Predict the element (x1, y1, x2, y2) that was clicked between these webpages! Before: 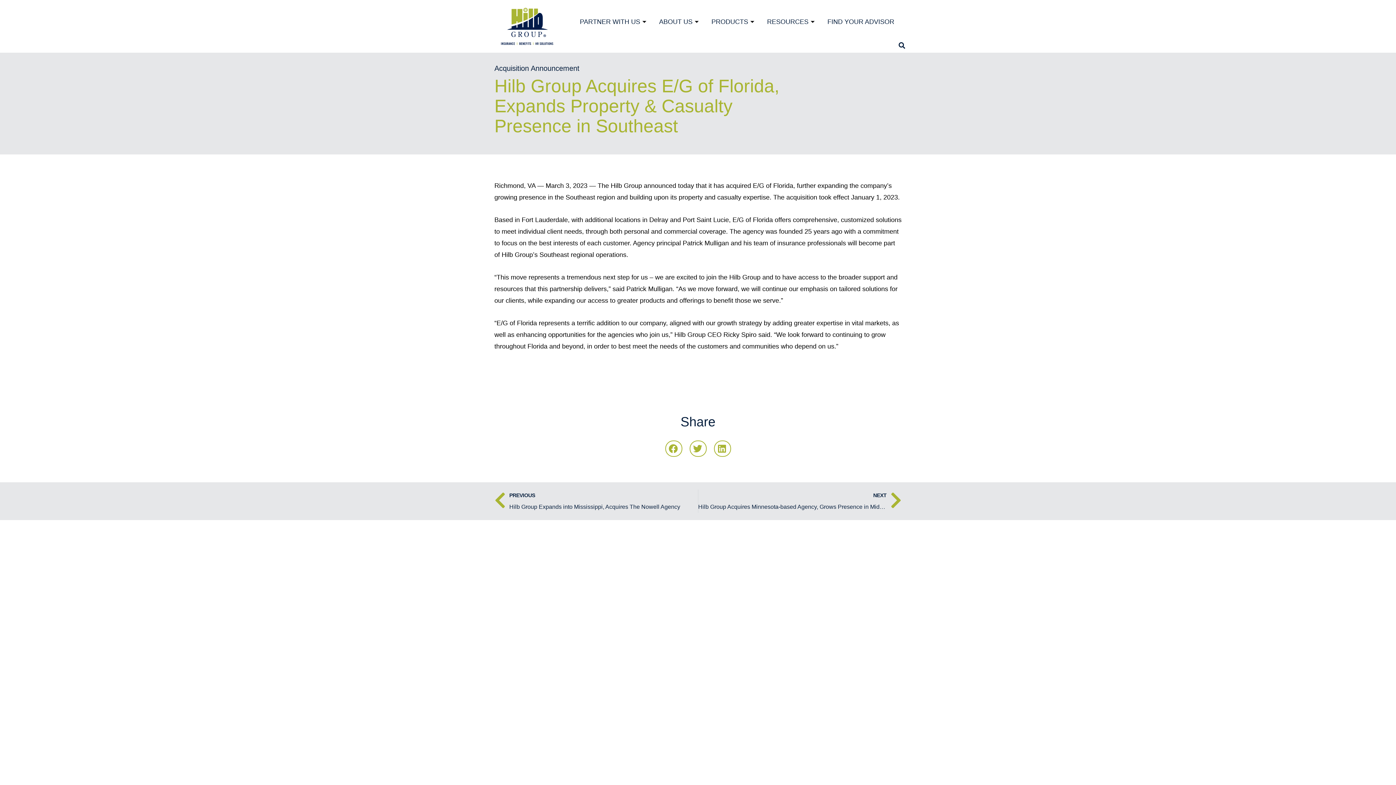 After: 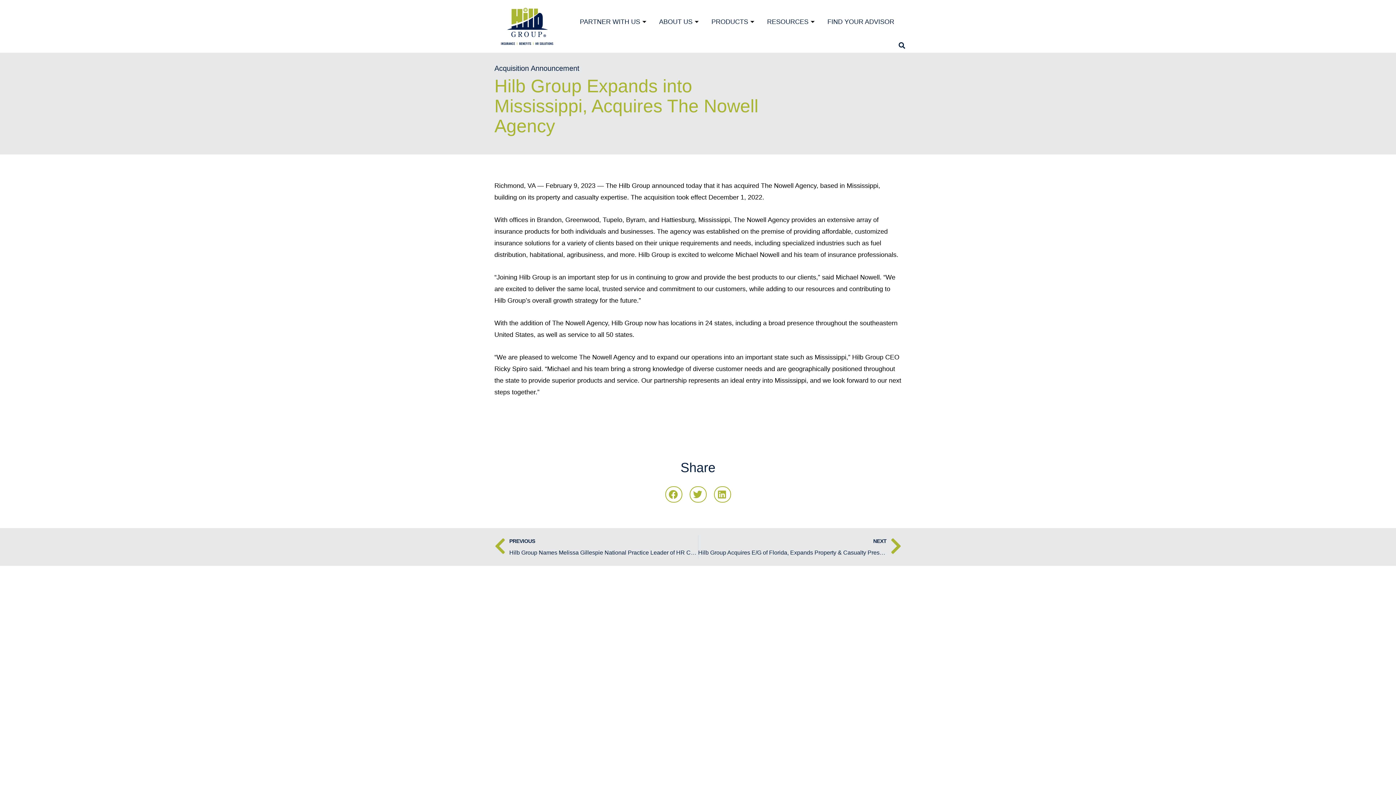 Action: label: Prev
PREVIOUS
Hilb Group Expands into Mississippi, Acquires The Nowell Agency bbox: (494, 489, 698, 513)